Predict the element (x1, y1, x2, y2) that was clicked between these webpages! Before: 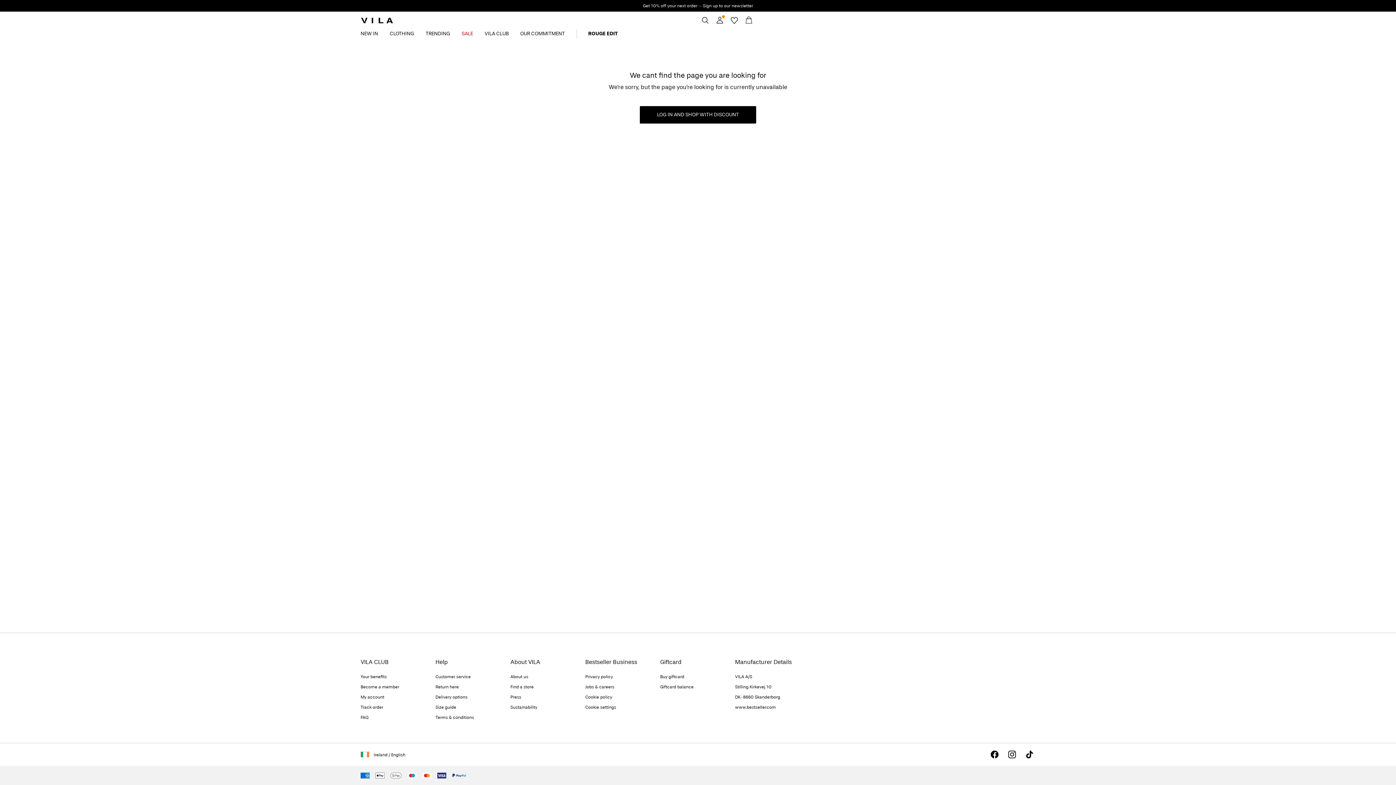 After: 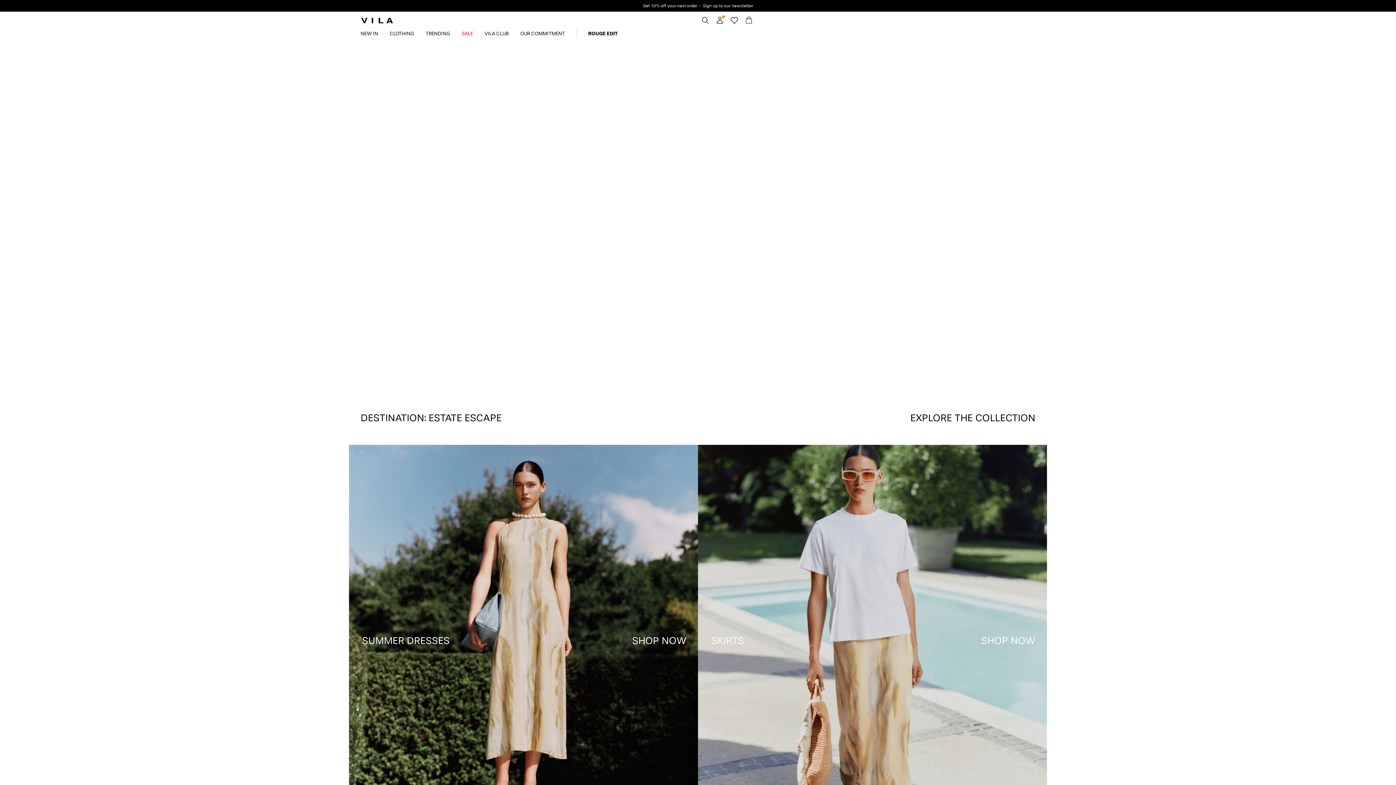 Action: bbox: (640, 106, 756, 123) label: LOG IN AND SHOP WITH DISCOUNT